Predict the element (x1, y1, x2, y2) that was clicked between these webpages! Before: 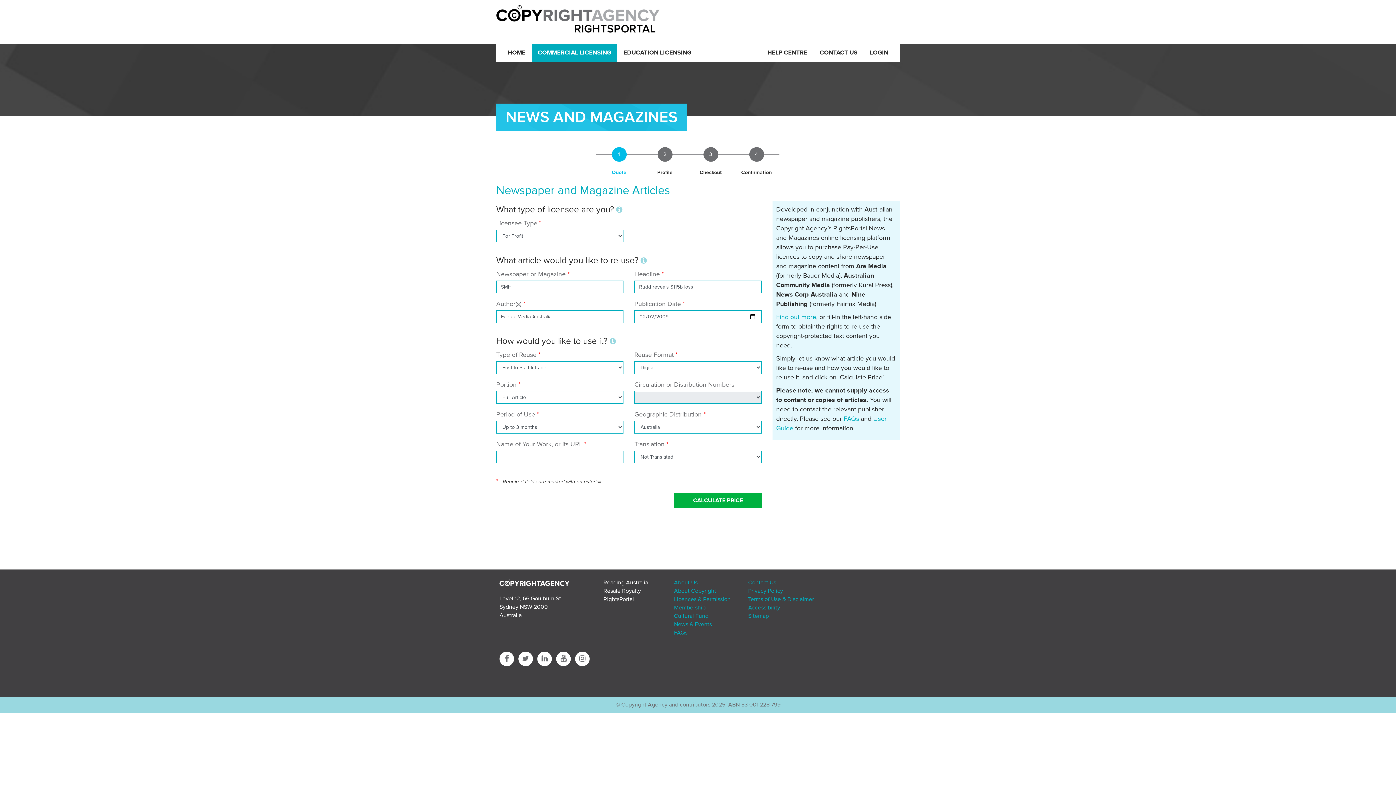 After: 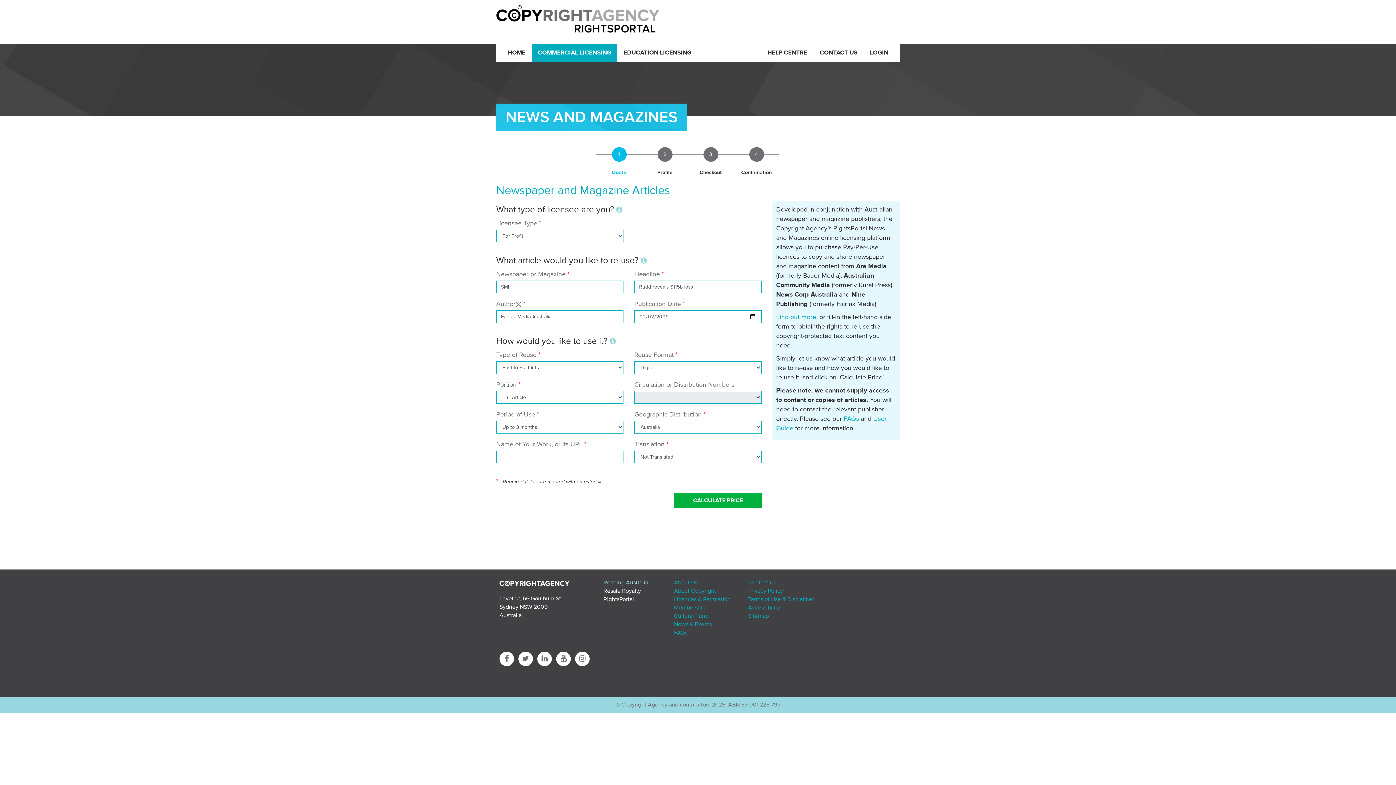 Action: label: Reading Australia bbox: (603, 579, 648, 586)